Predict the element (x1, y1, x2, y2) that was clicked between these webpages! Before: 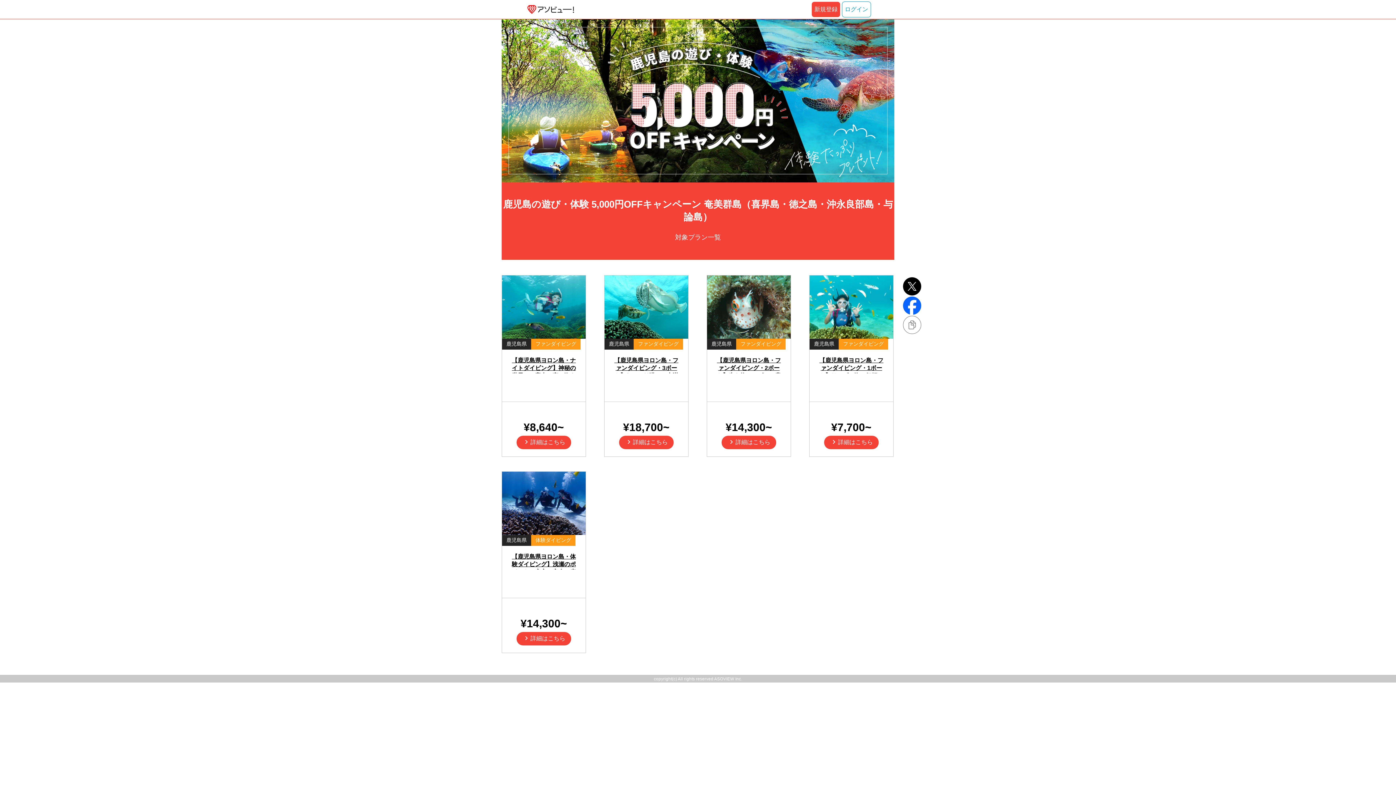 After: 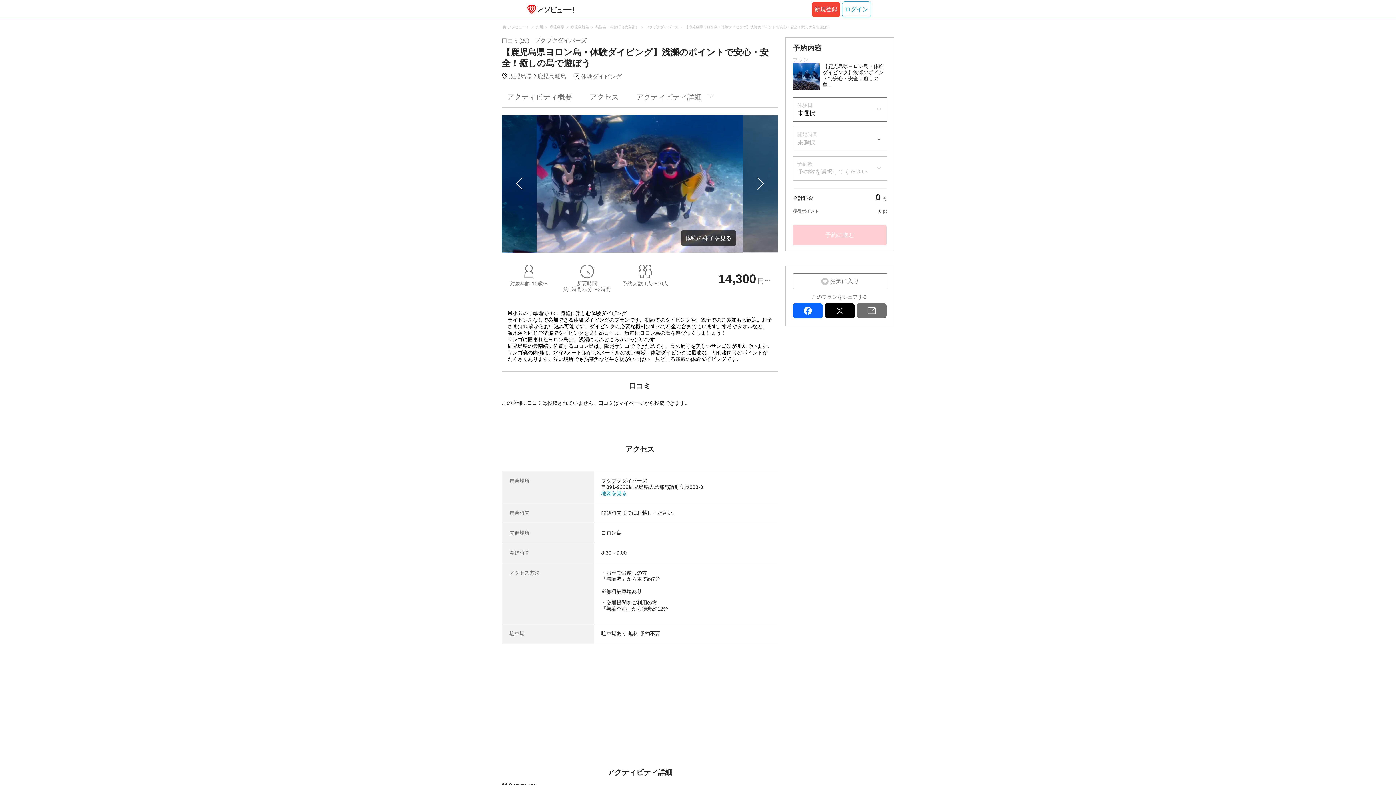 Action: bbox: (502, 472, 585, 653) label: 鹿児島県
体験ダイビング
【鹿児島県ヨロン島・体験ダイビング】浅瀬のポイントで安心・安全！癒しの島で遊ぼう

¥14,300~
詳細はこちら